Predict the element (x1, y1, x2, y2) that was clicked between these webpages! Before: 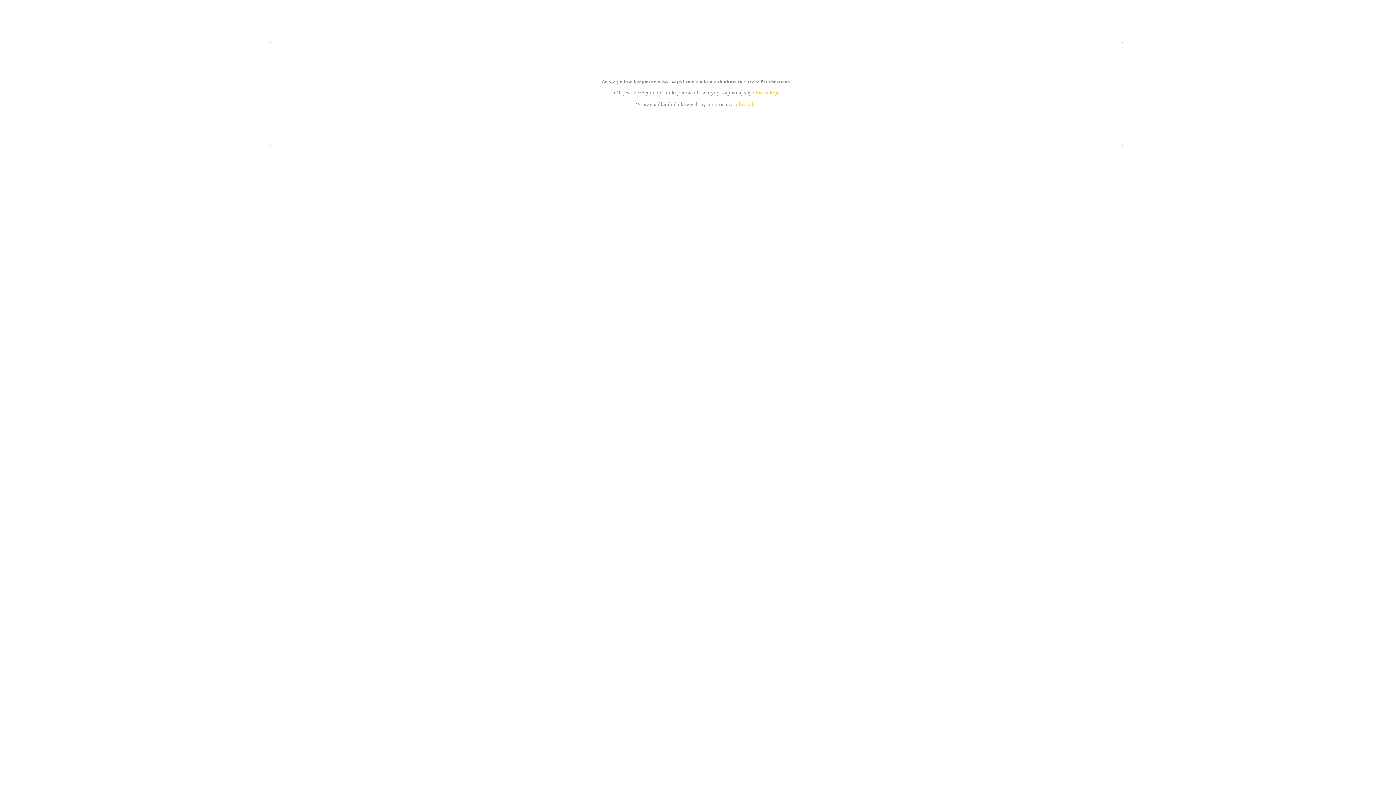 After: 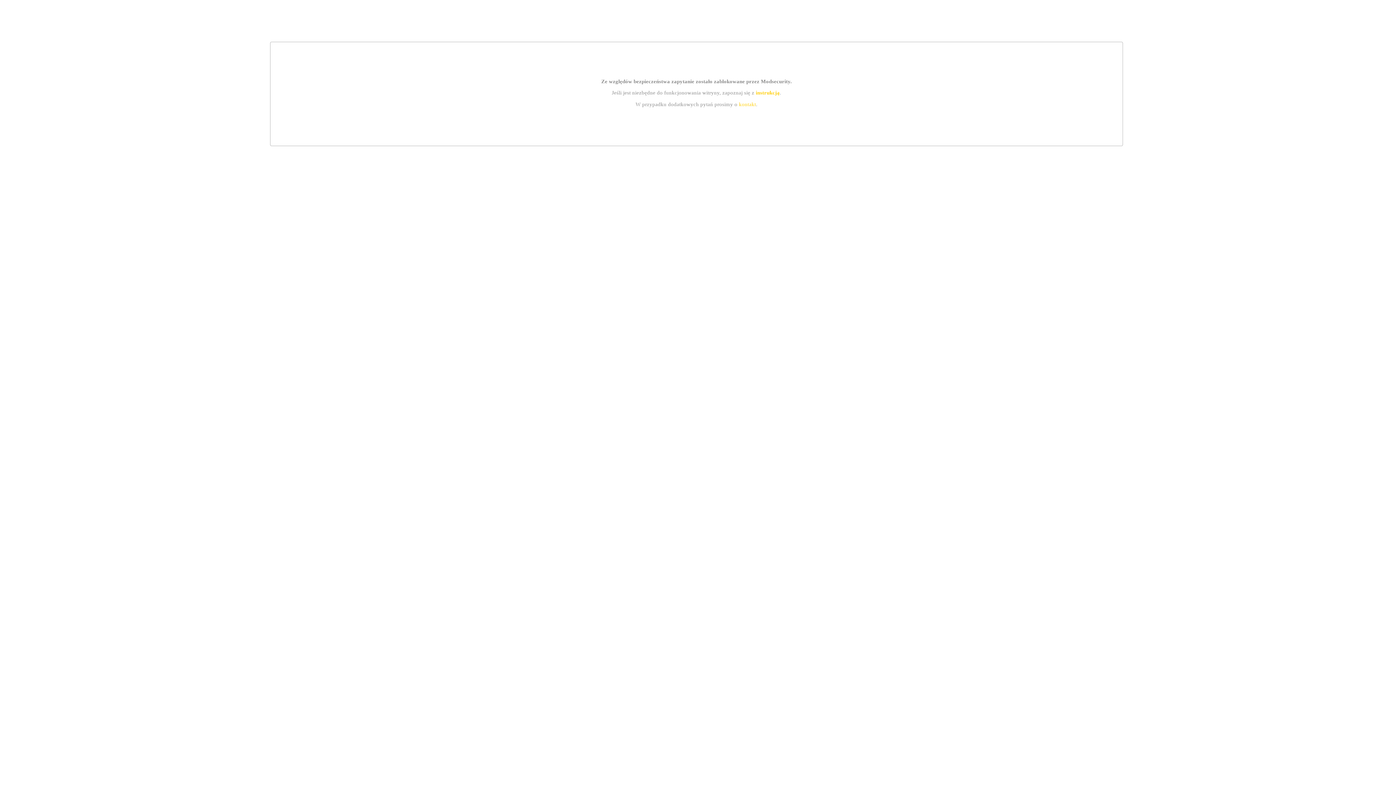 Action: bbox: (755, 89, 779, 95) label: instrukcją